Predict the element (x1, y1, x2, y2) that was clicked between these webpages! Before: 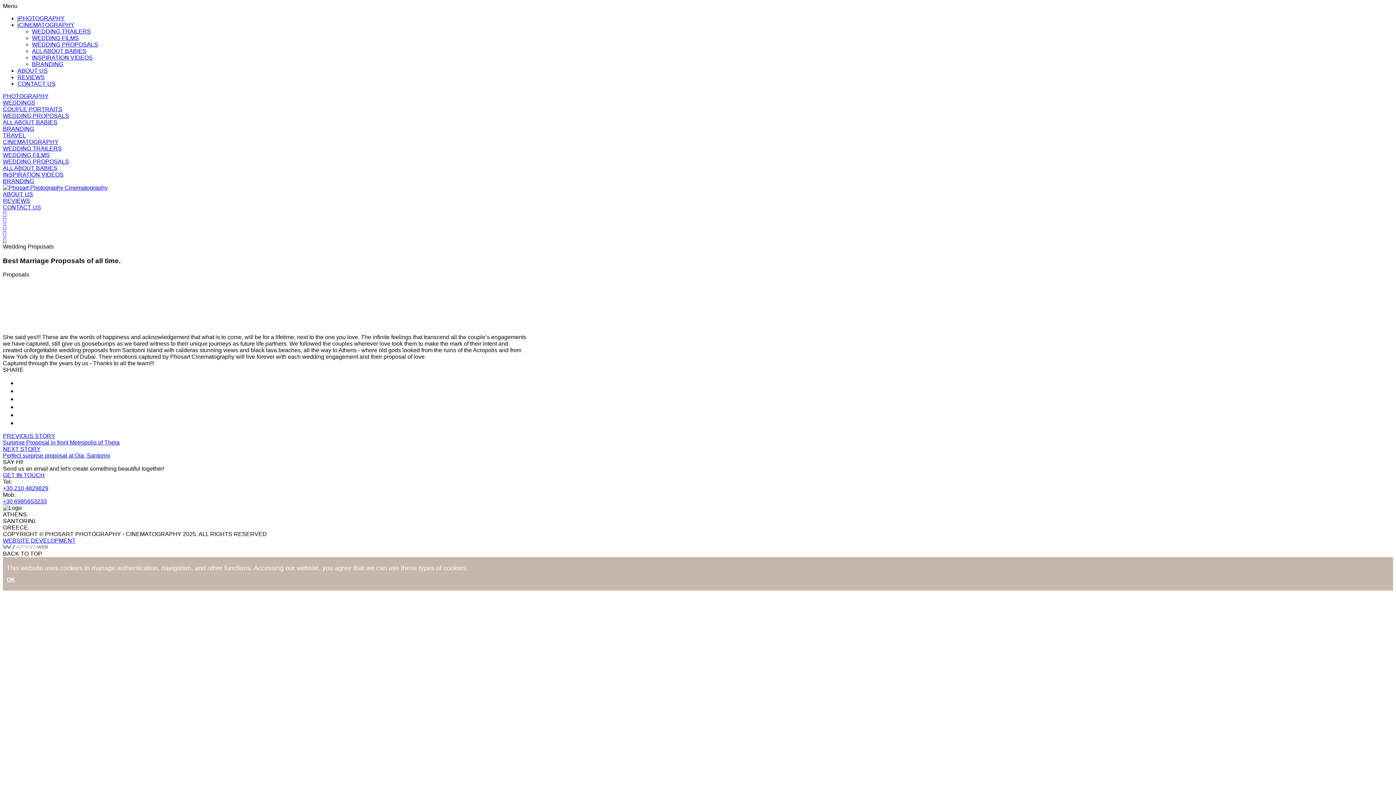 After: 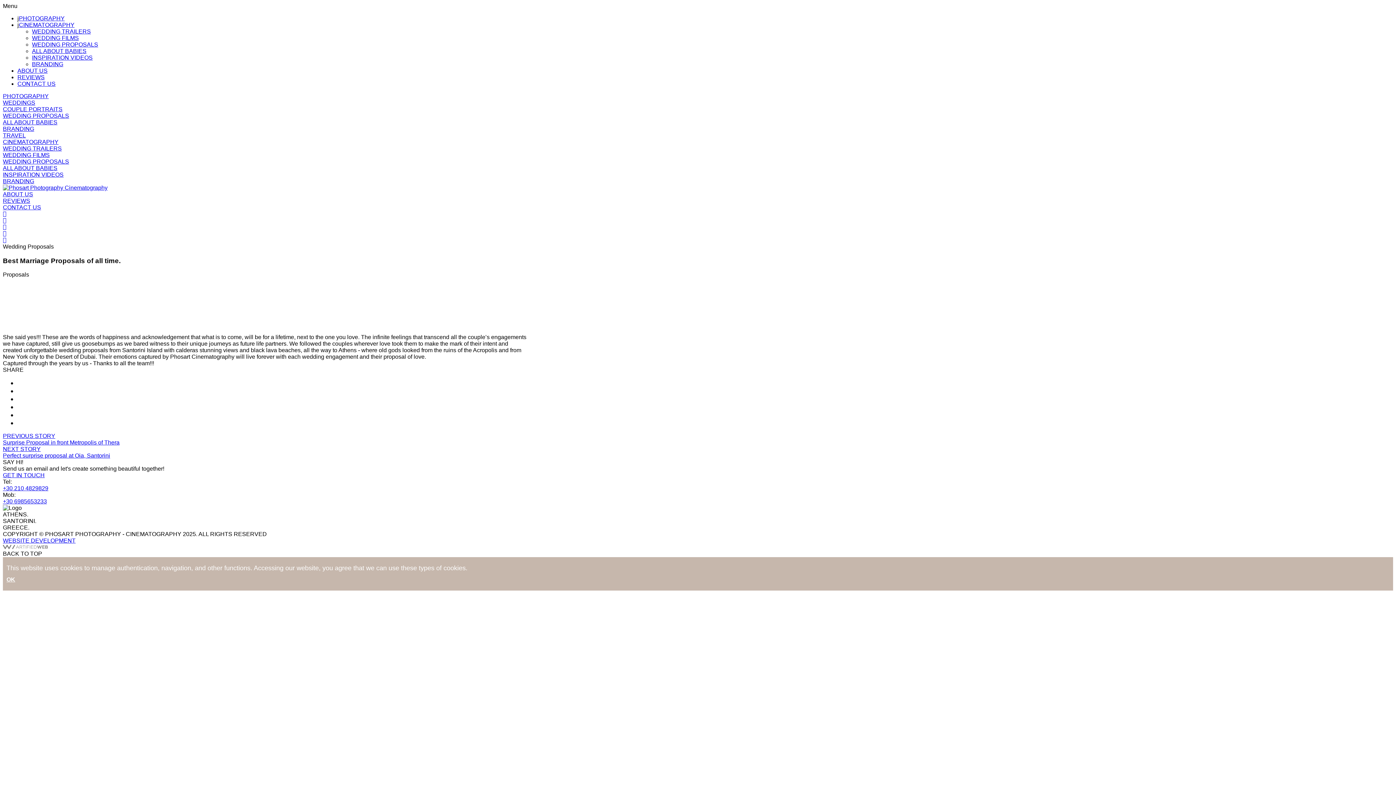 Action: bbox: (2, 210, 6, 217)